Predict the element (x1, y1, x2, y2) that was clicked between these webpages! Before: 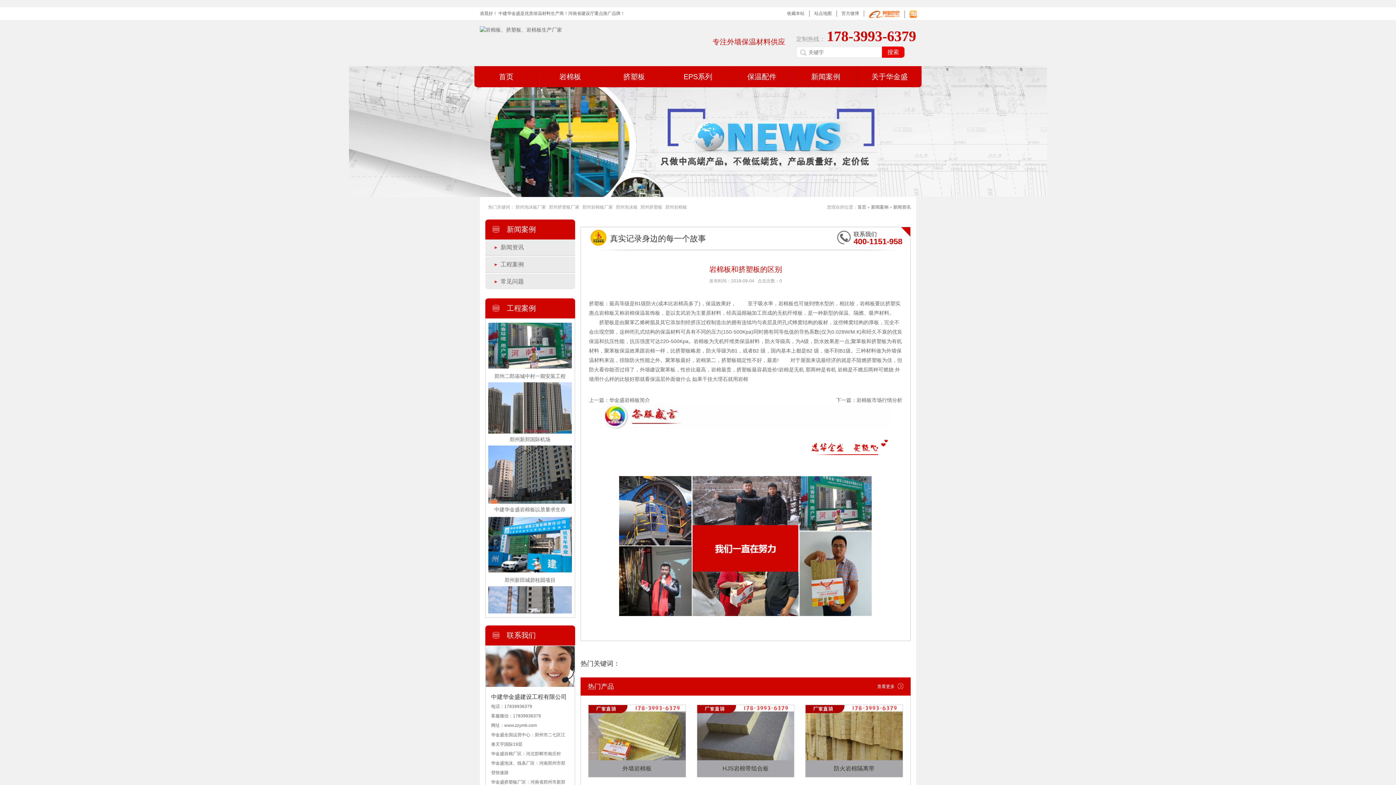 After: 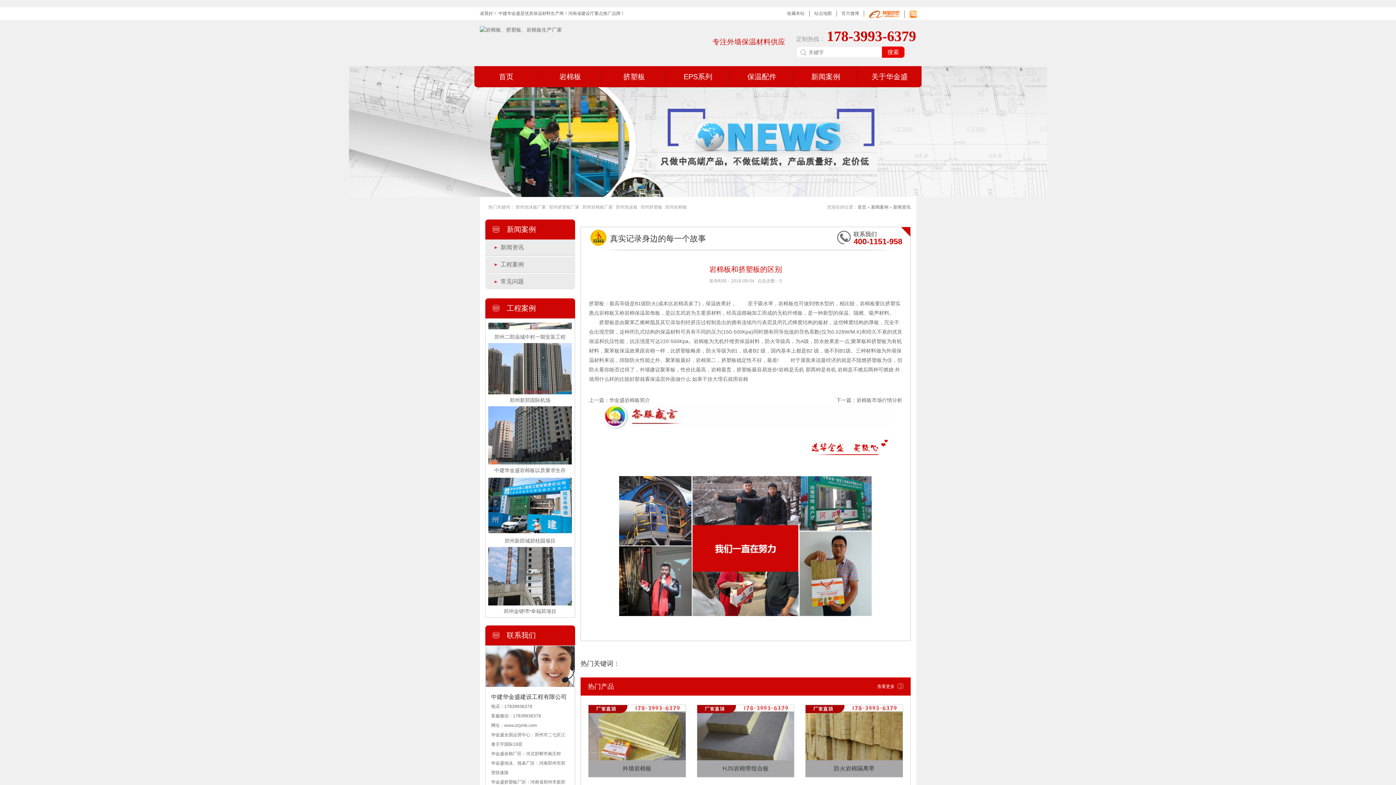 Action: bbox: (869, 11, 900, 16)